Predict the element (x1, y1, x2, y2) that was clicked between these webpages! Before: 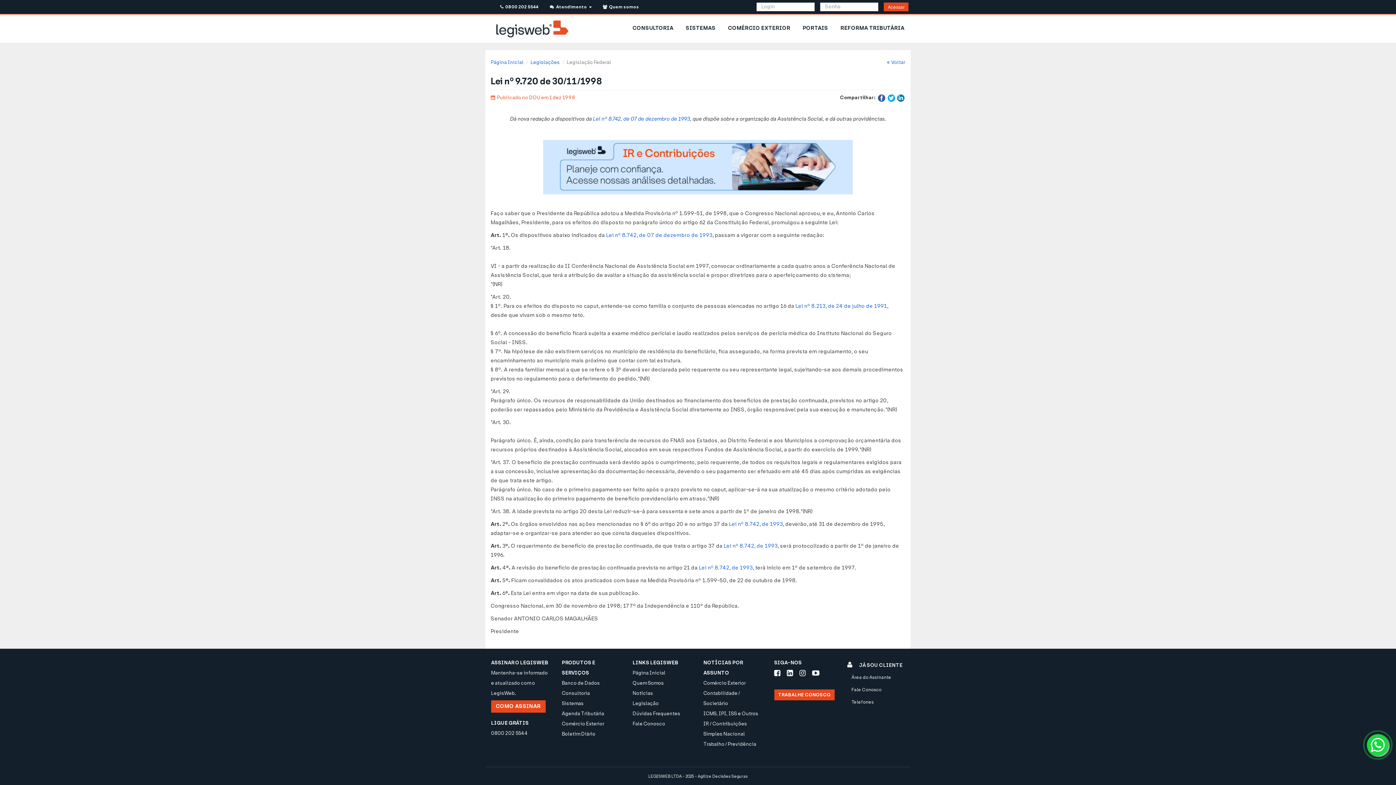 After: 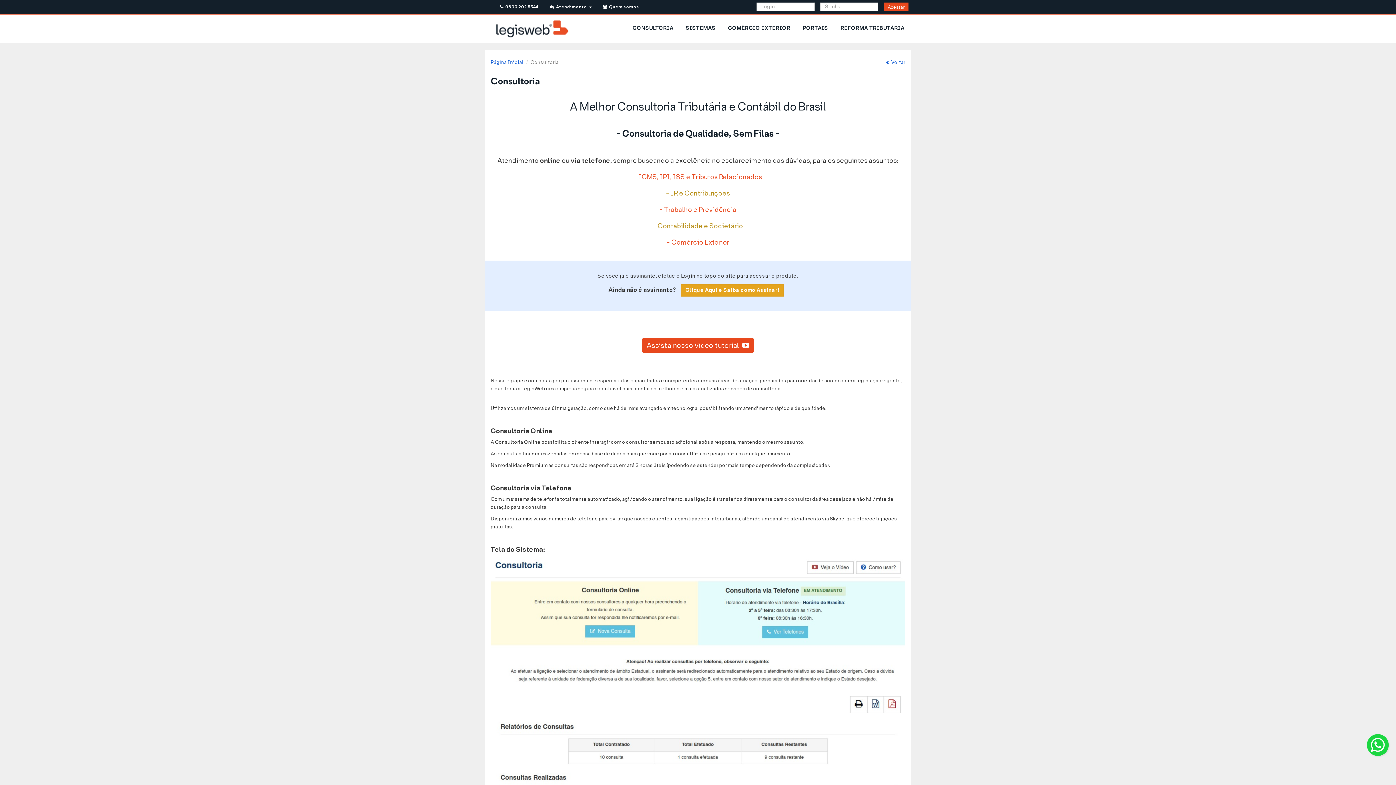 Action: label: Consultoria bbox: (562, 690, 590, 696)